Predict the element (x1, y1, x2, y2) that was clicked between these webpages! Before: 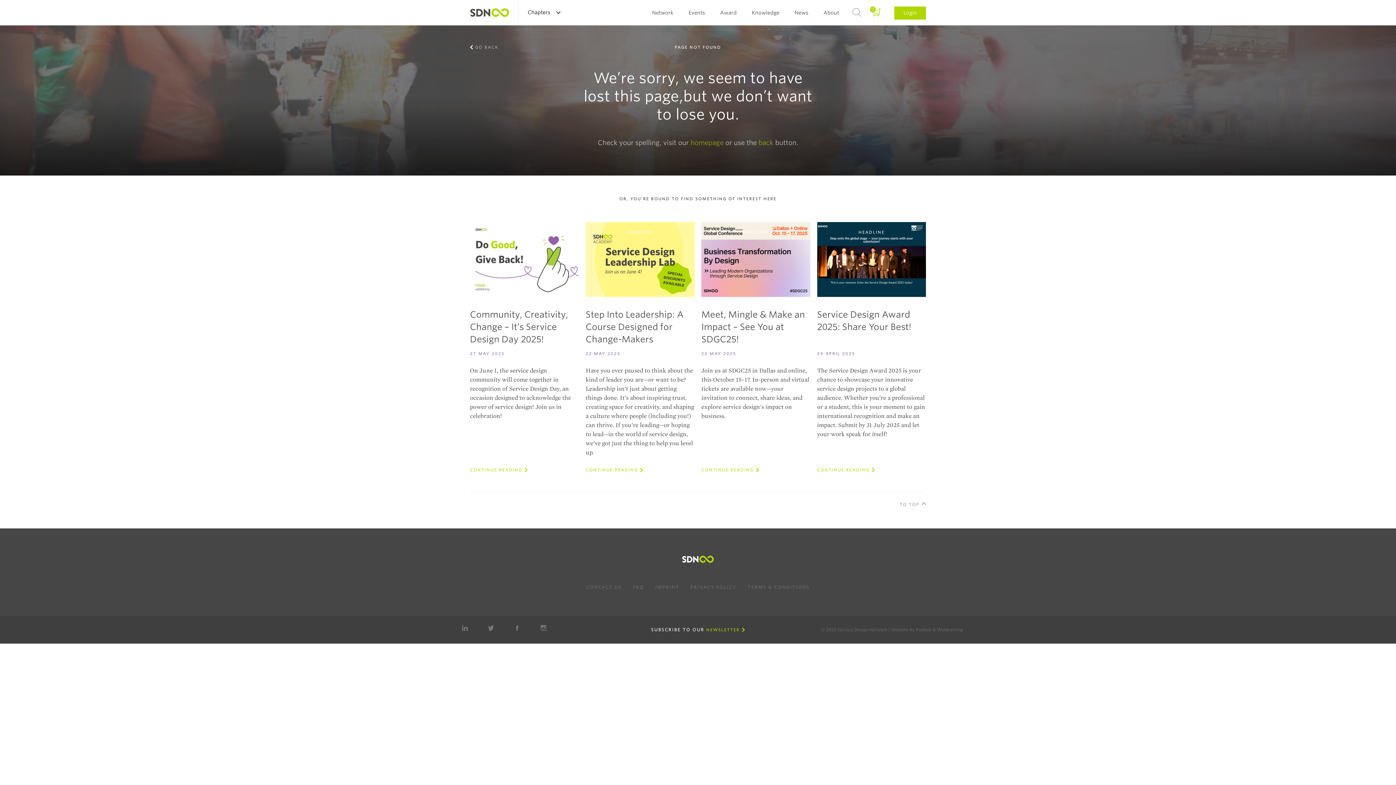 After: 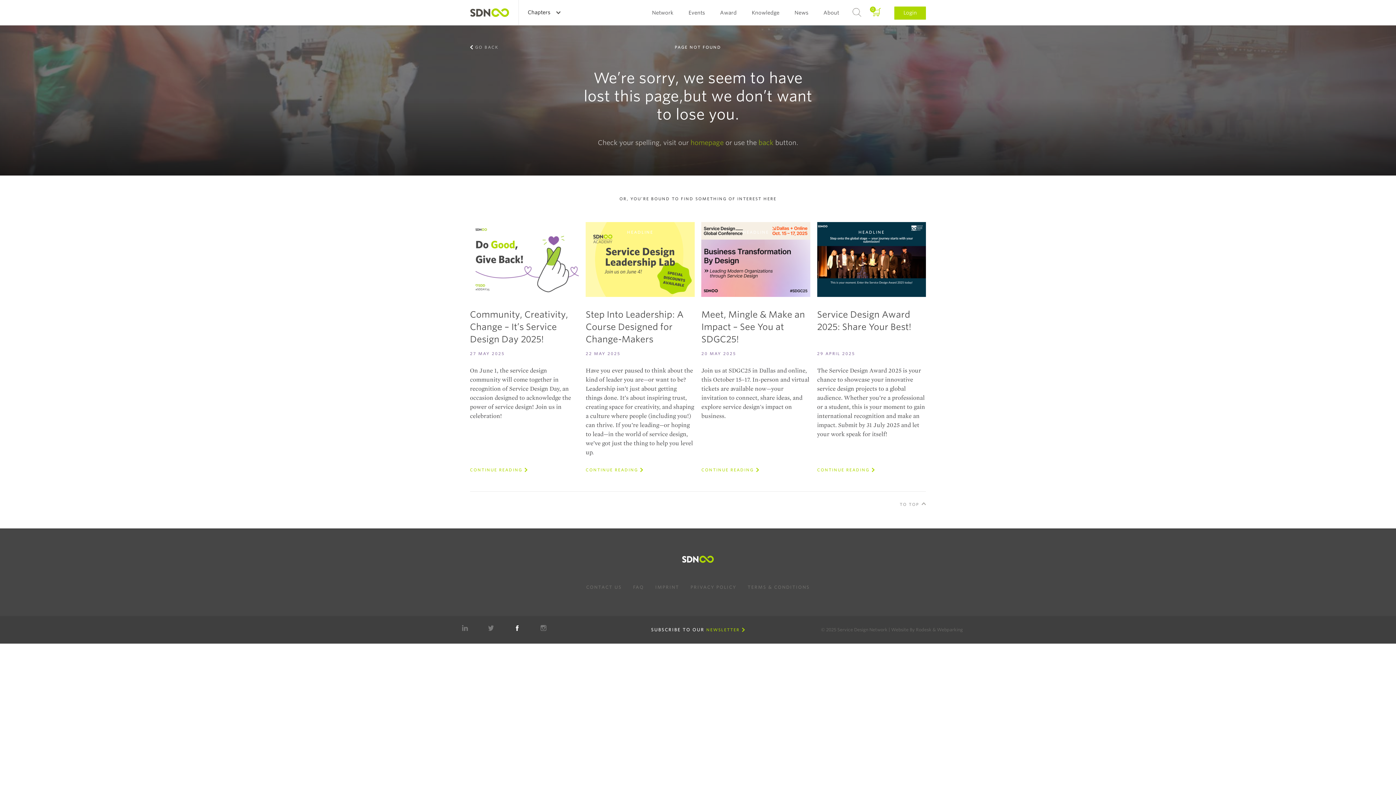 Action: label: FACEBOOK bbox: (514, 625, 520, 631)